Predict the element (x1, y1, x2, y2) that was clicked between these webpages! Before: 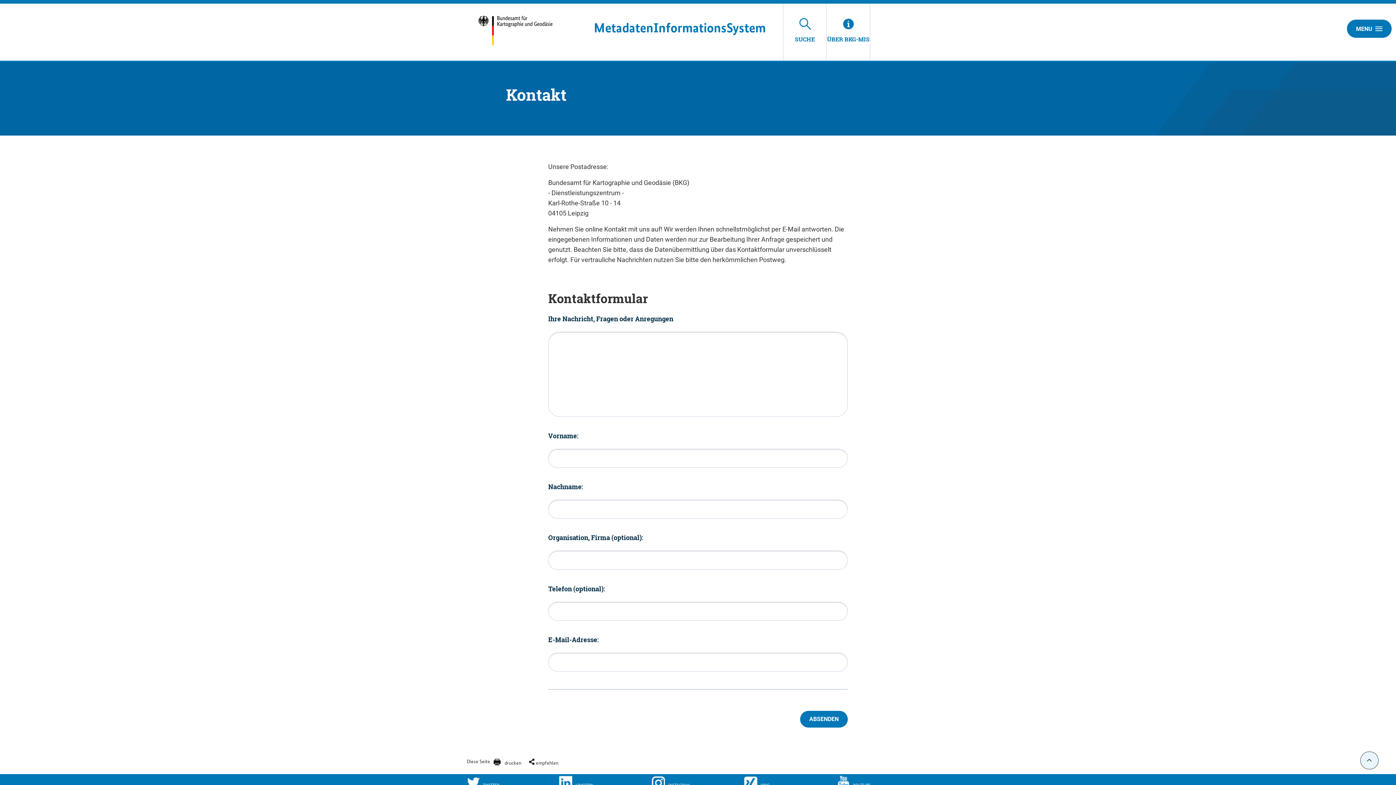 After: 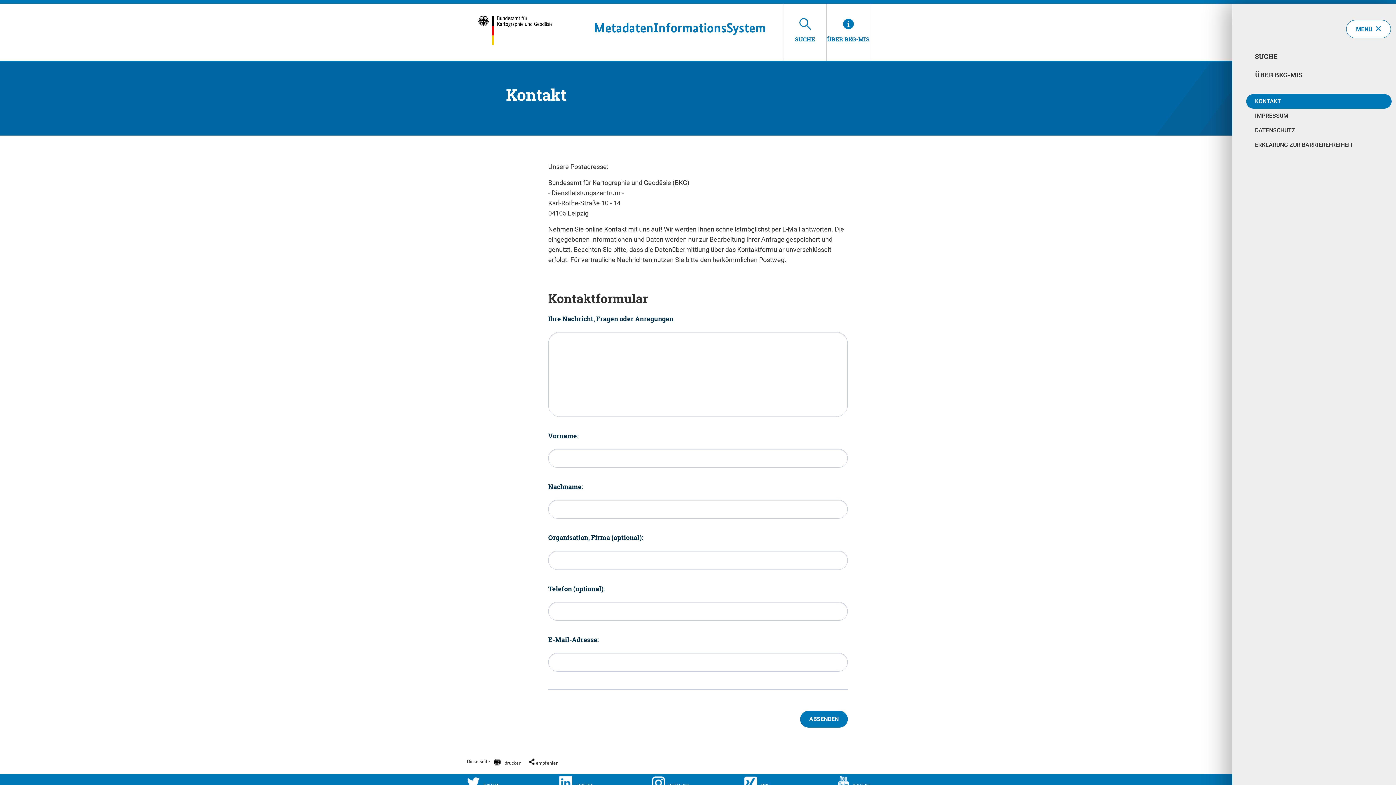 Action: label: MENU bbox: (1347, 19, 1392, 37)